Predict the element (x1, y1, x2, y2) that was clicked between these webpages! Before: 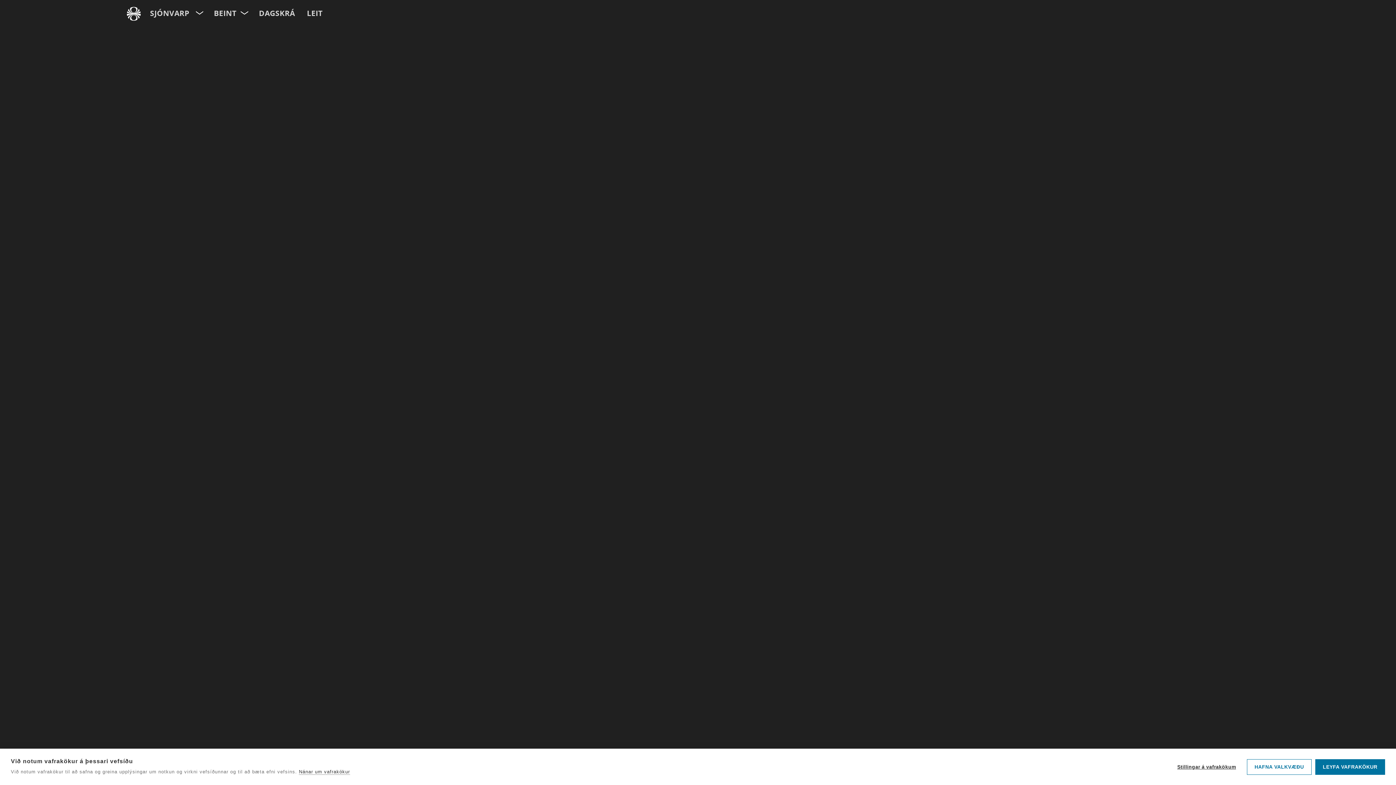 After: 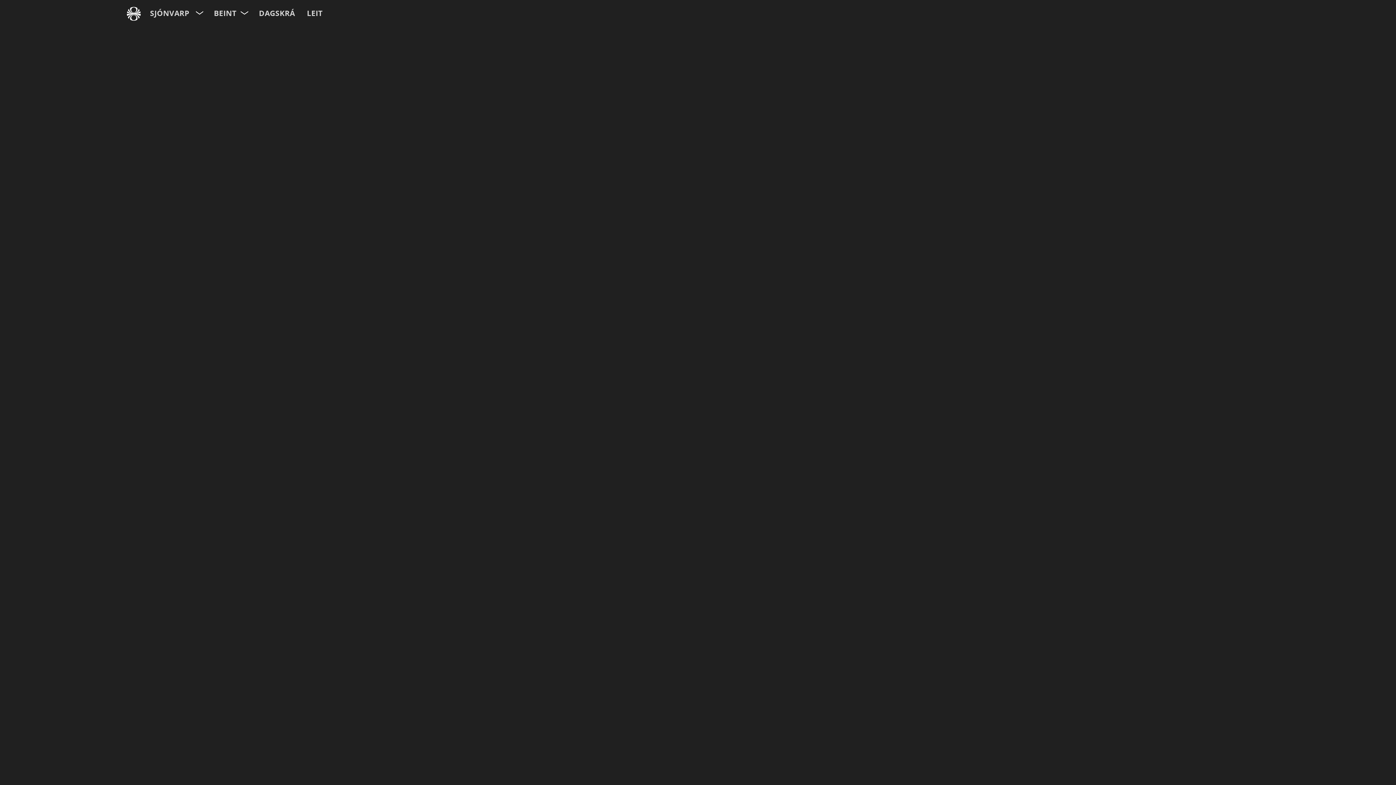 Action: bbox: (1247, 759, 1311, 775) label: HAFNA VALKVÆÐU